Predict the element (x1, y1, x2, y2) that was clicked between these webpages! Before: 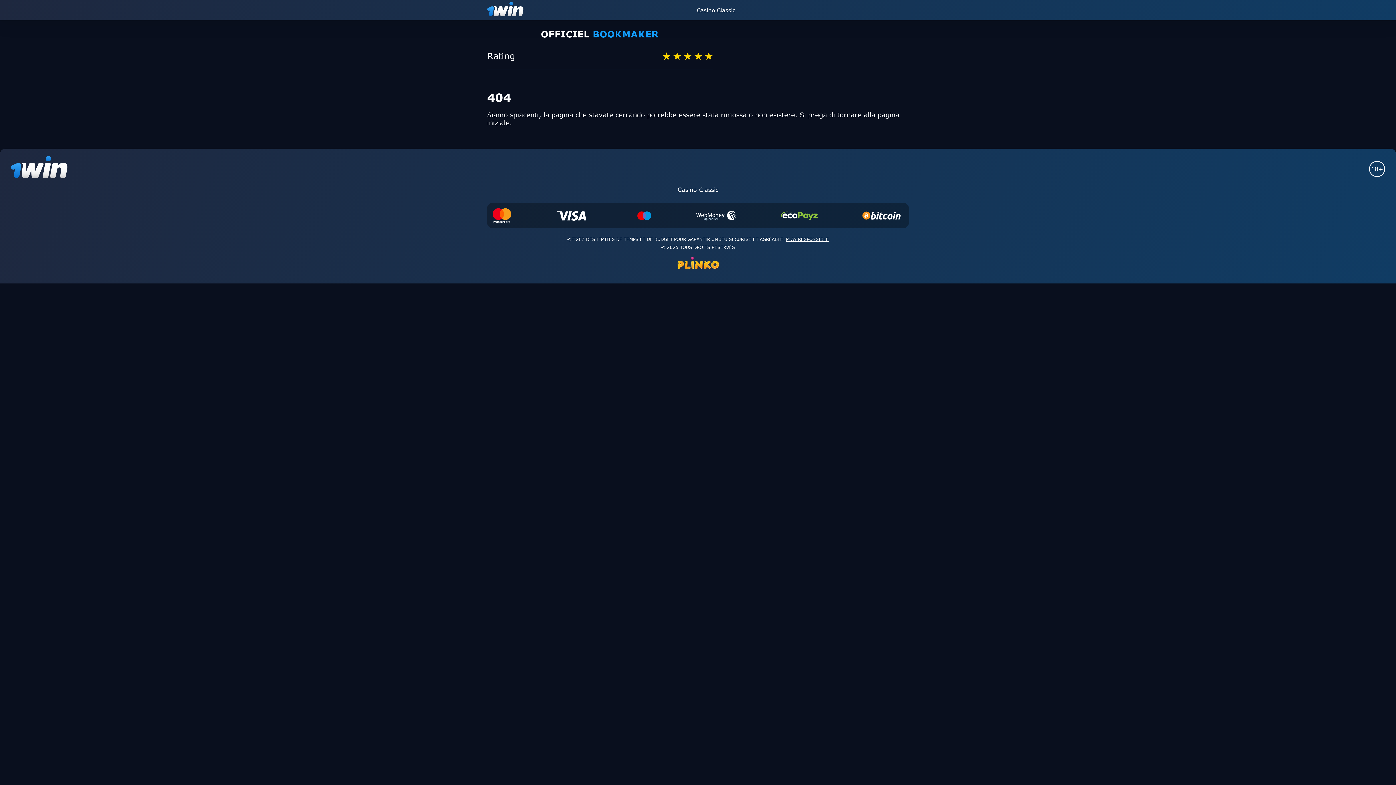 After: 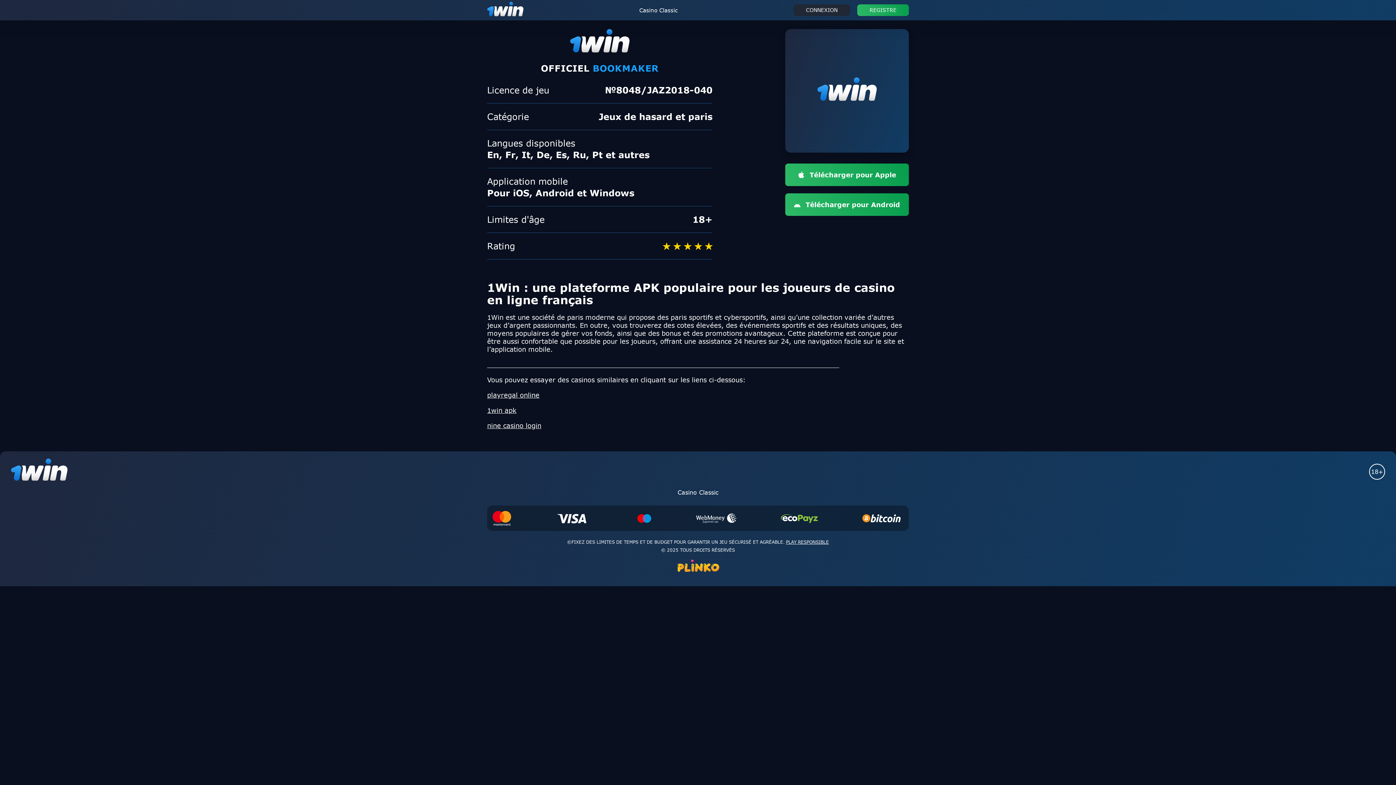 Action: bbox: (10, 173, 67, 181)